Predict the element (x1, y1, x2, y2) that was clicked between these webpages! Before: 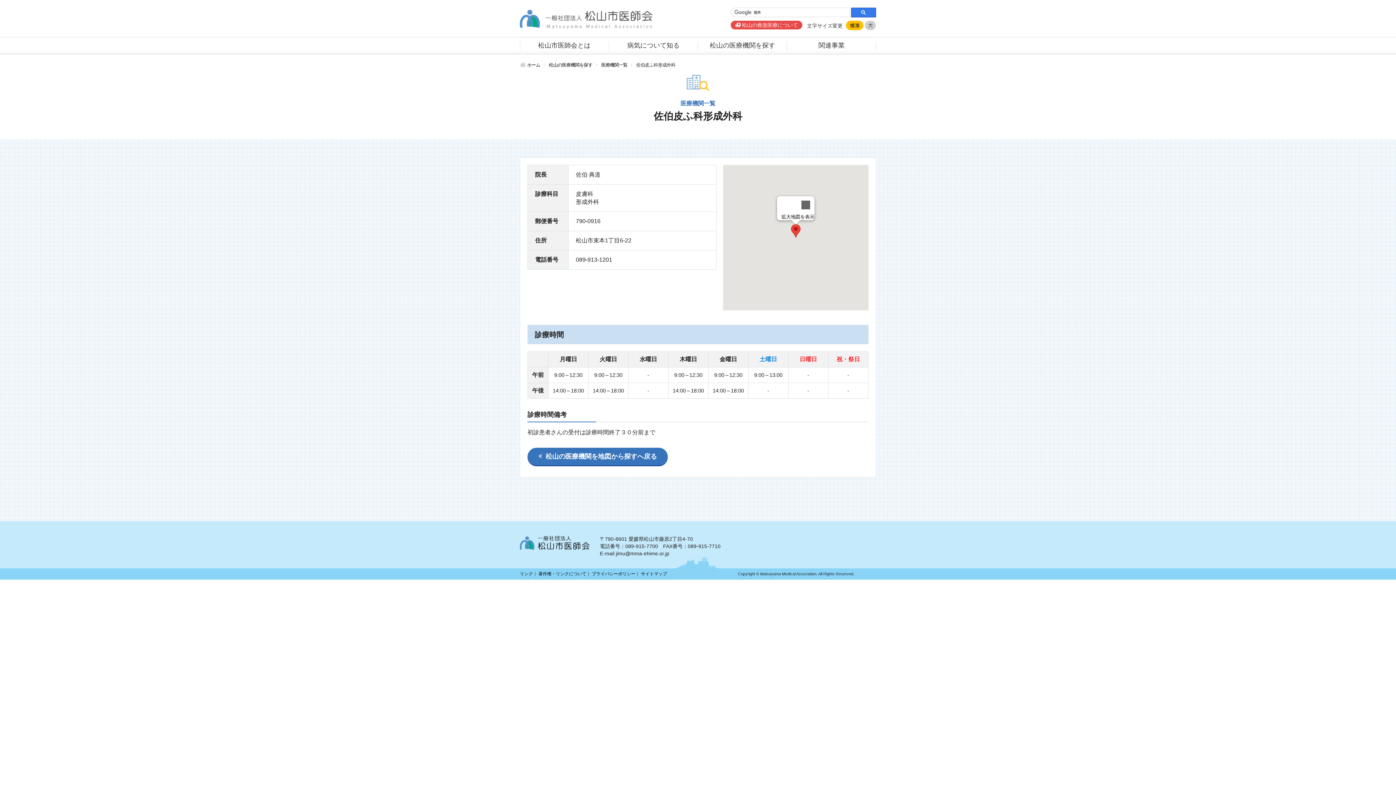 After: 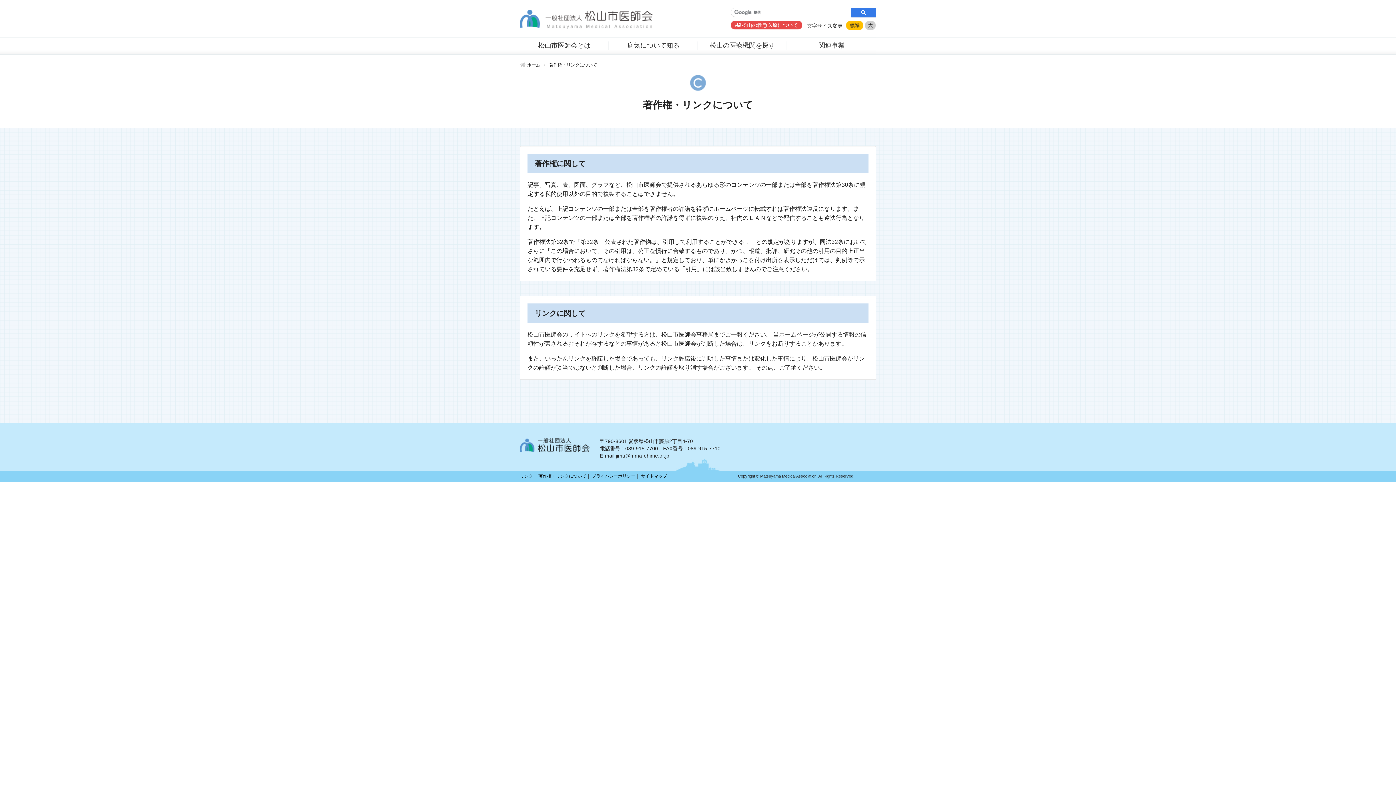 Action: bbox: (538, 571, 586, 576) label: 著作権・リンクについて